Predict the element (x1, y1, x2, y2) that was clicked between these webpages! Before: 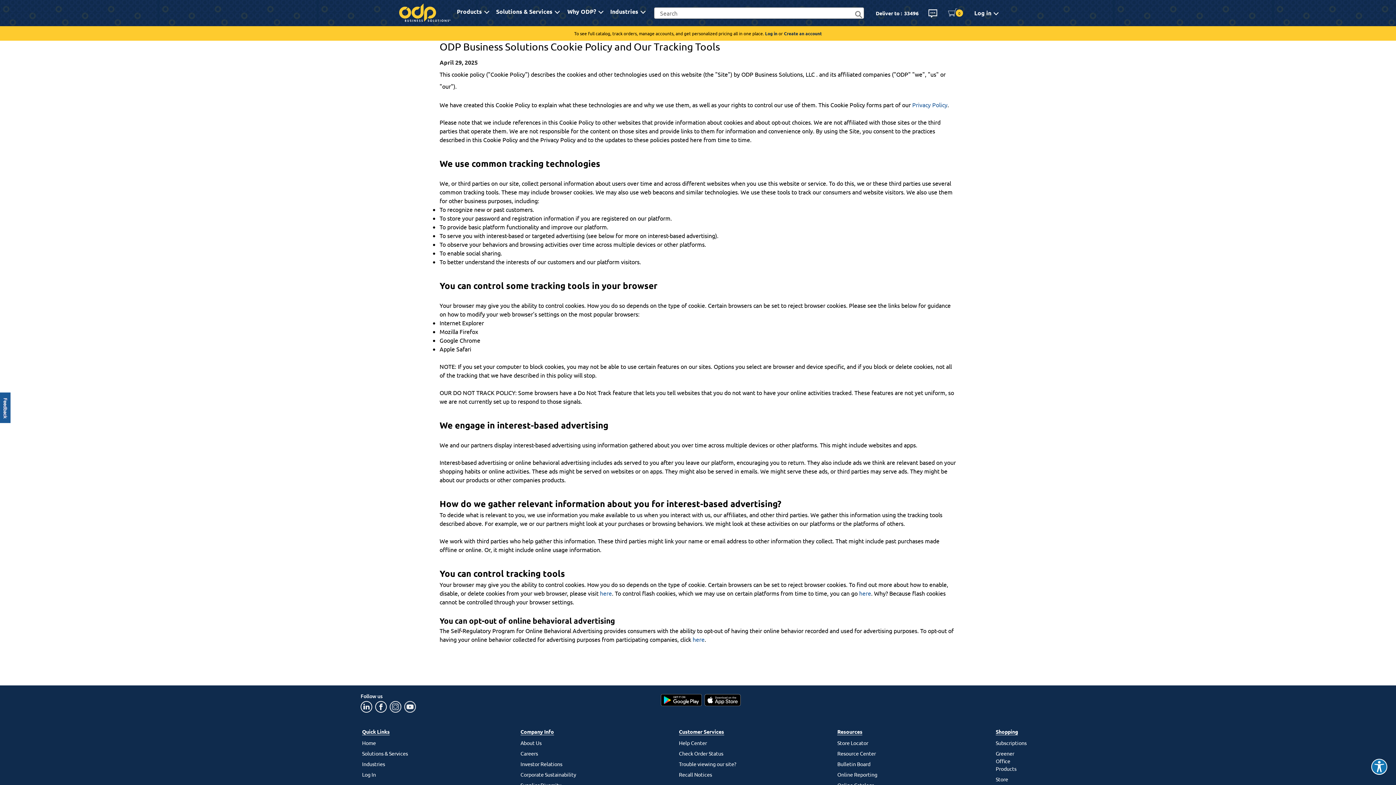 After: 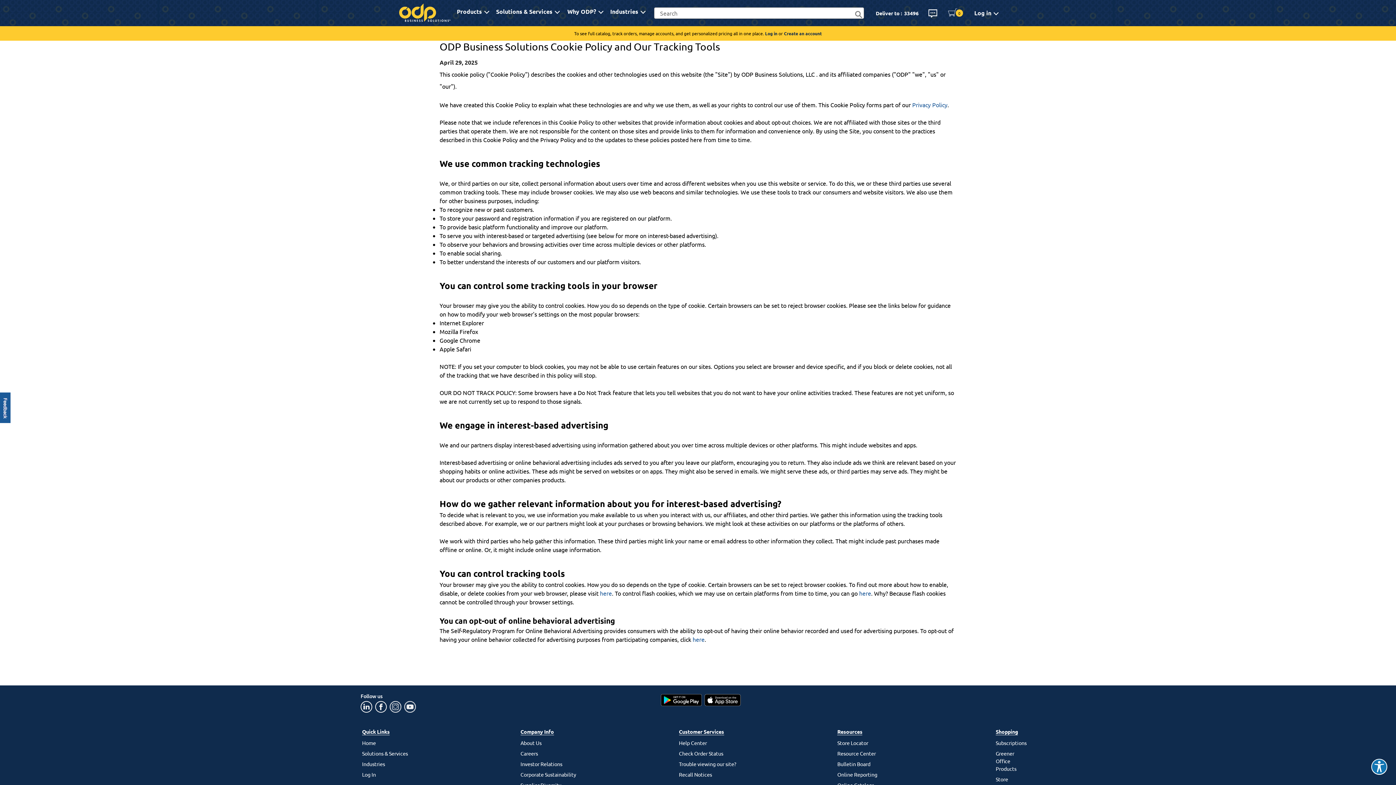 Action: label: YouTube bbox: (402, 701, 417, 713)